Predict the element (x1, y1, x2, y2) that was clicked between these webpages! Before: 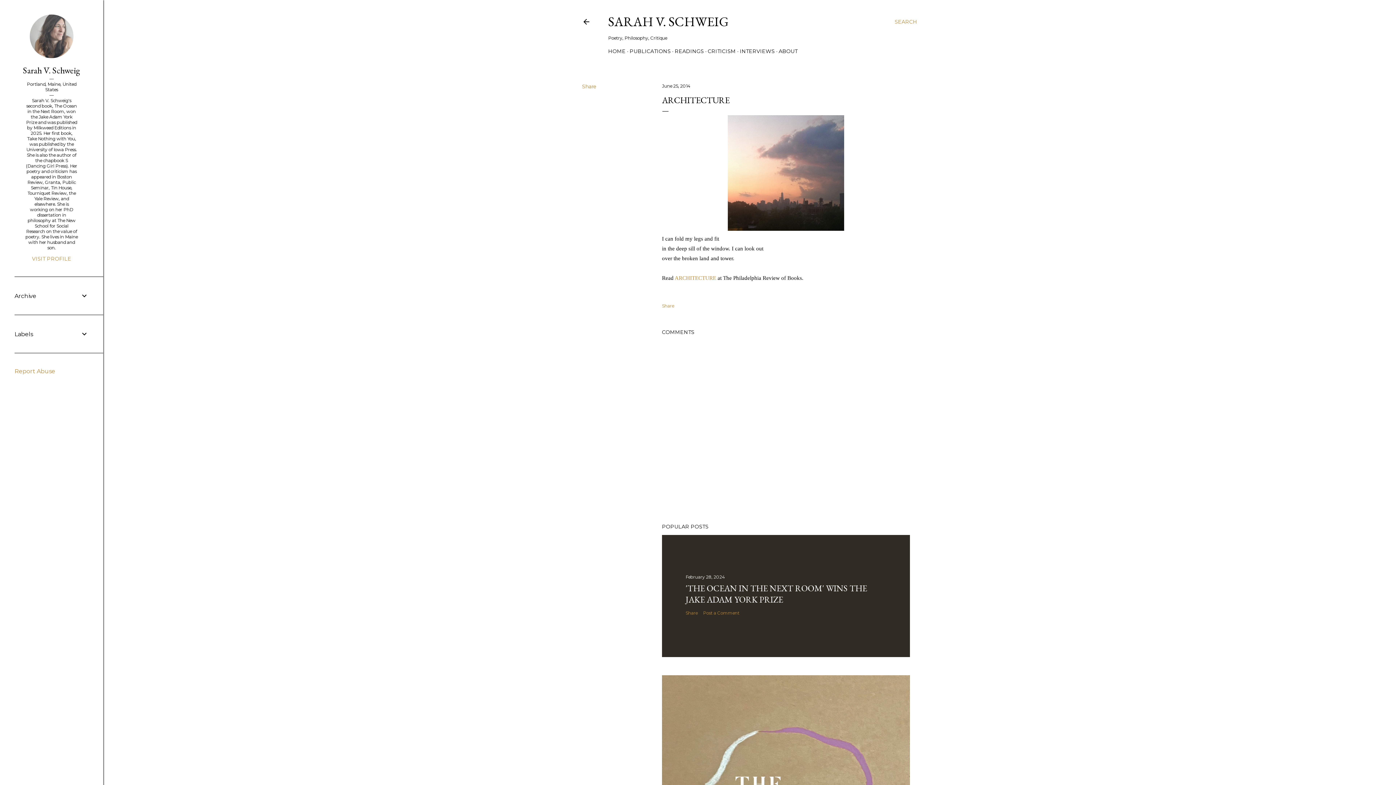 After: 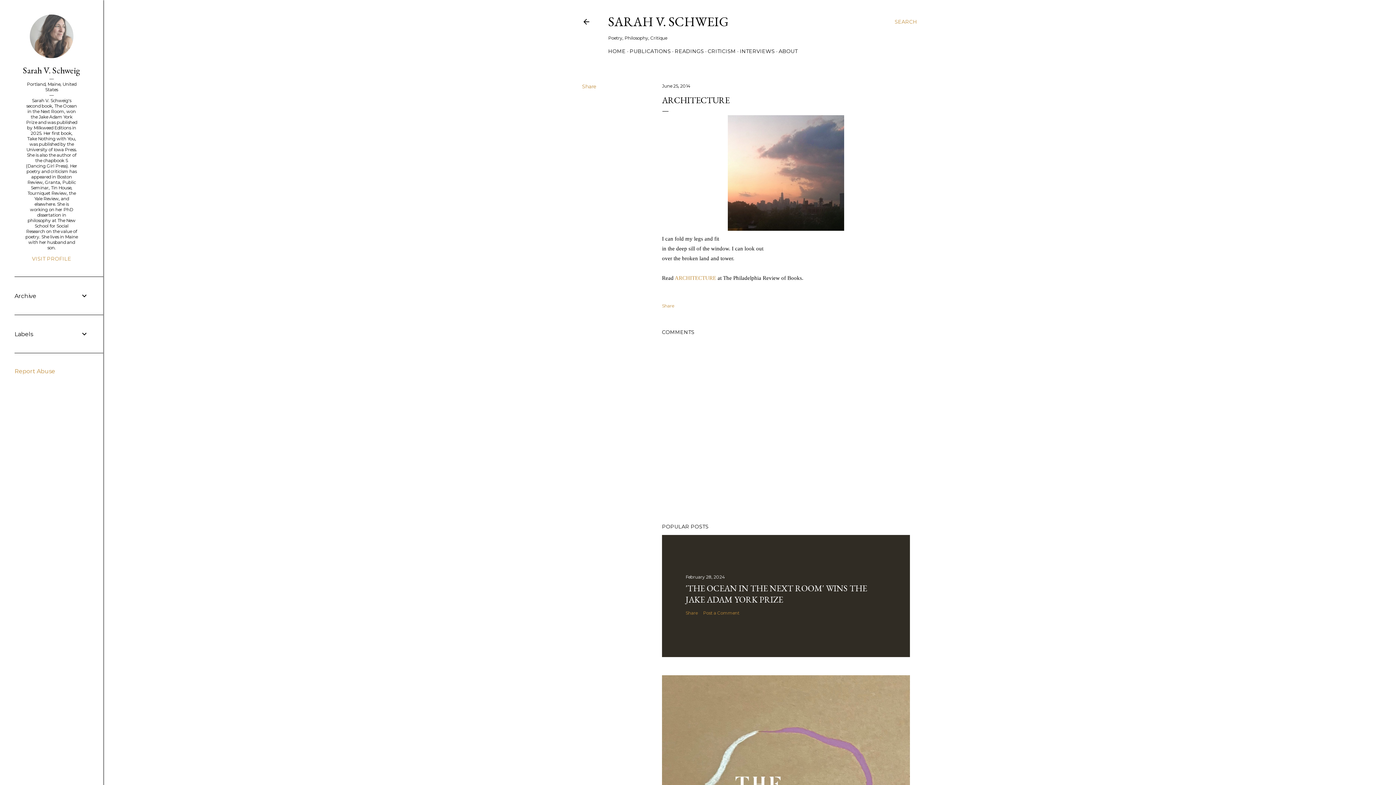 Action: bbox: (674, 275, 716, 281) label: ARCHITECTURE